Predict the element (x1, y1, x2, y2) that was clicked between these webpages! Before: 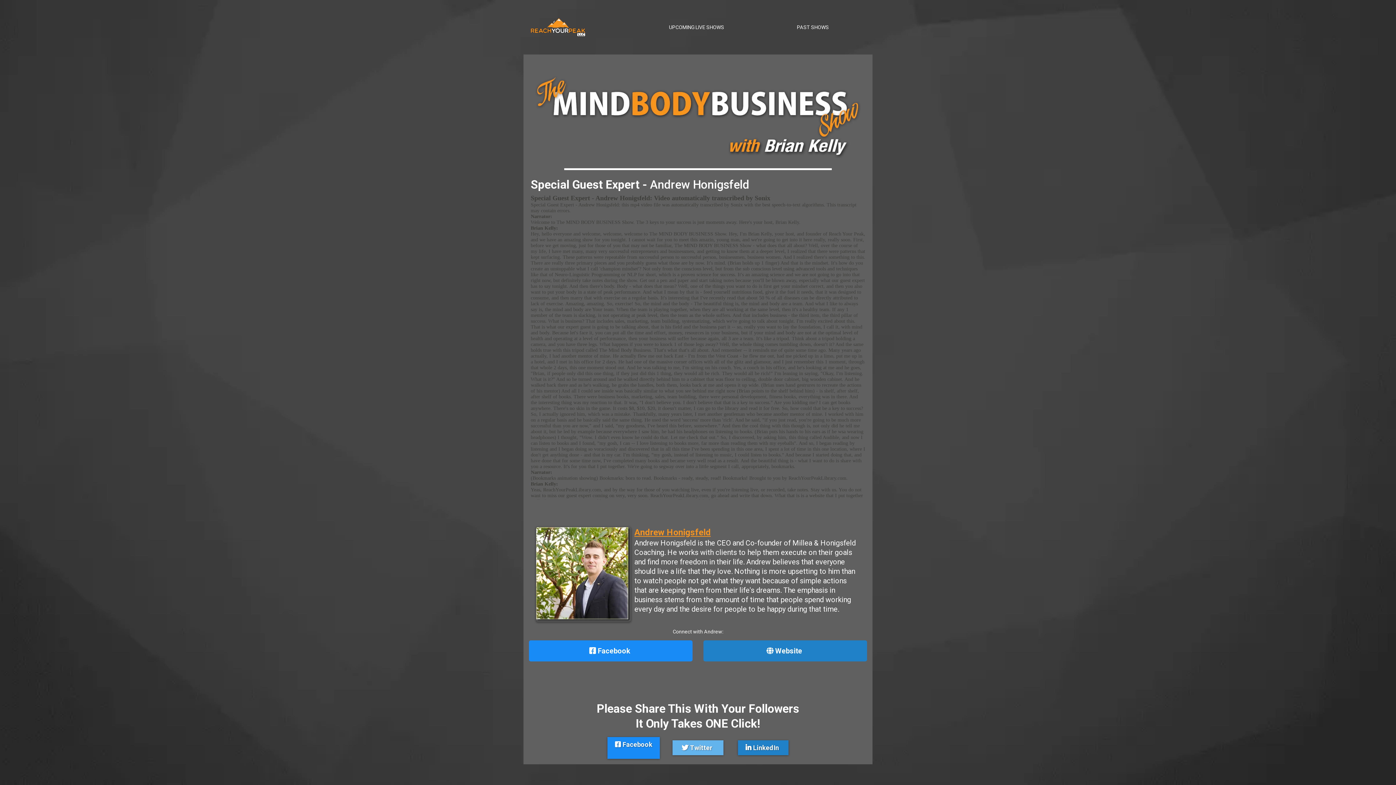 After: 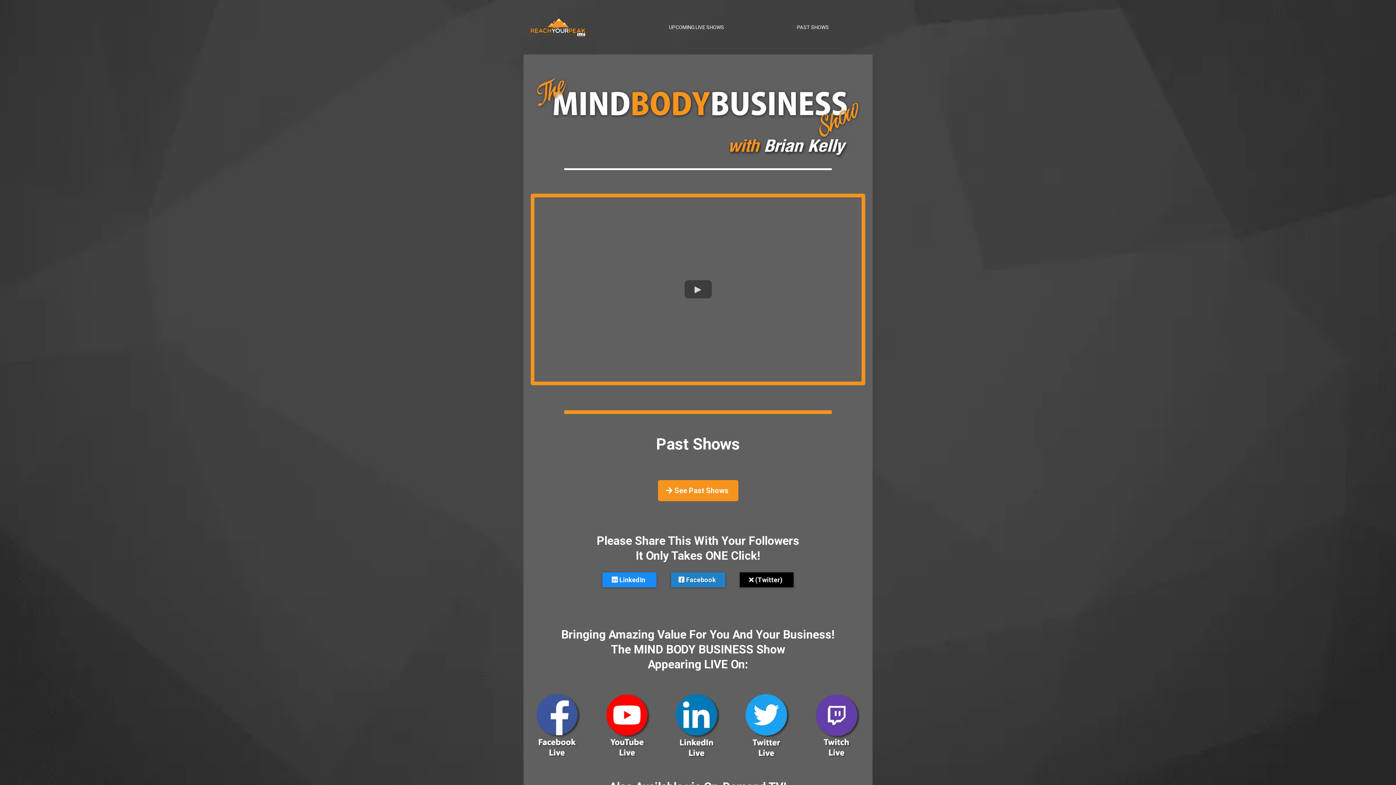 Action: label: UPCOMING LIVE SHOWS bbox: (632, 21, 760, 32)